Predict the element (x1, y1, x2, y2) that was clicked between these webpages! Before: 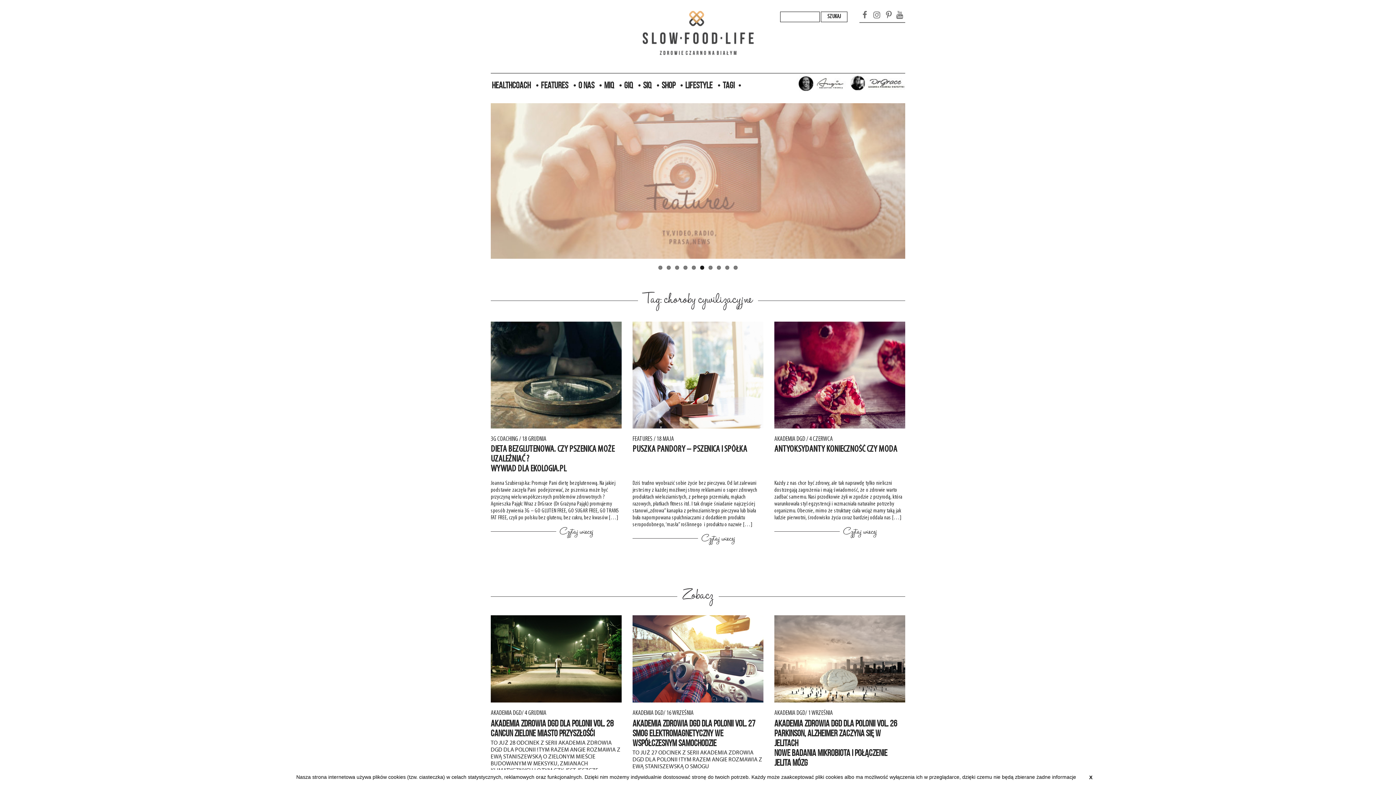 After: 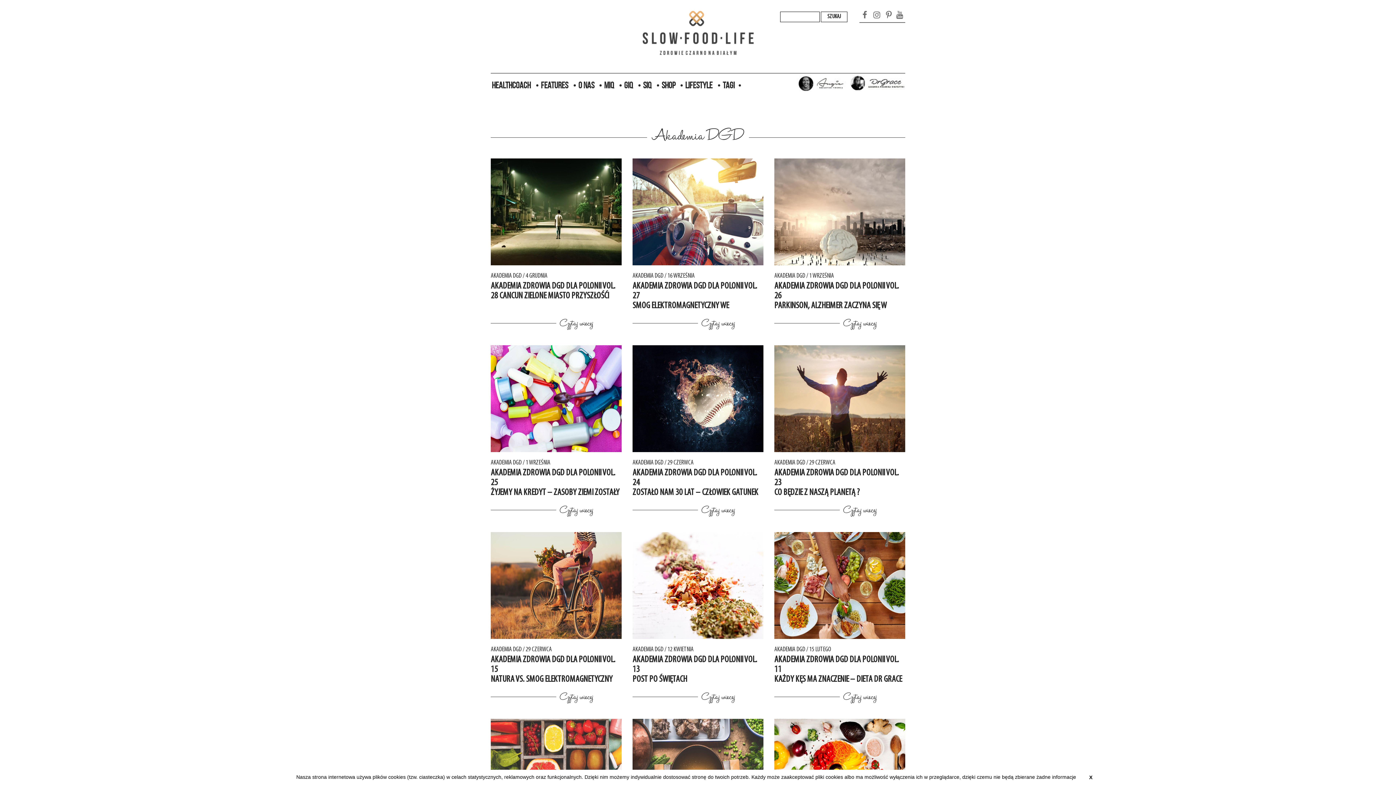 Action: bbox: (774, 435, 806, 442) label: AKADEMIA DGD 